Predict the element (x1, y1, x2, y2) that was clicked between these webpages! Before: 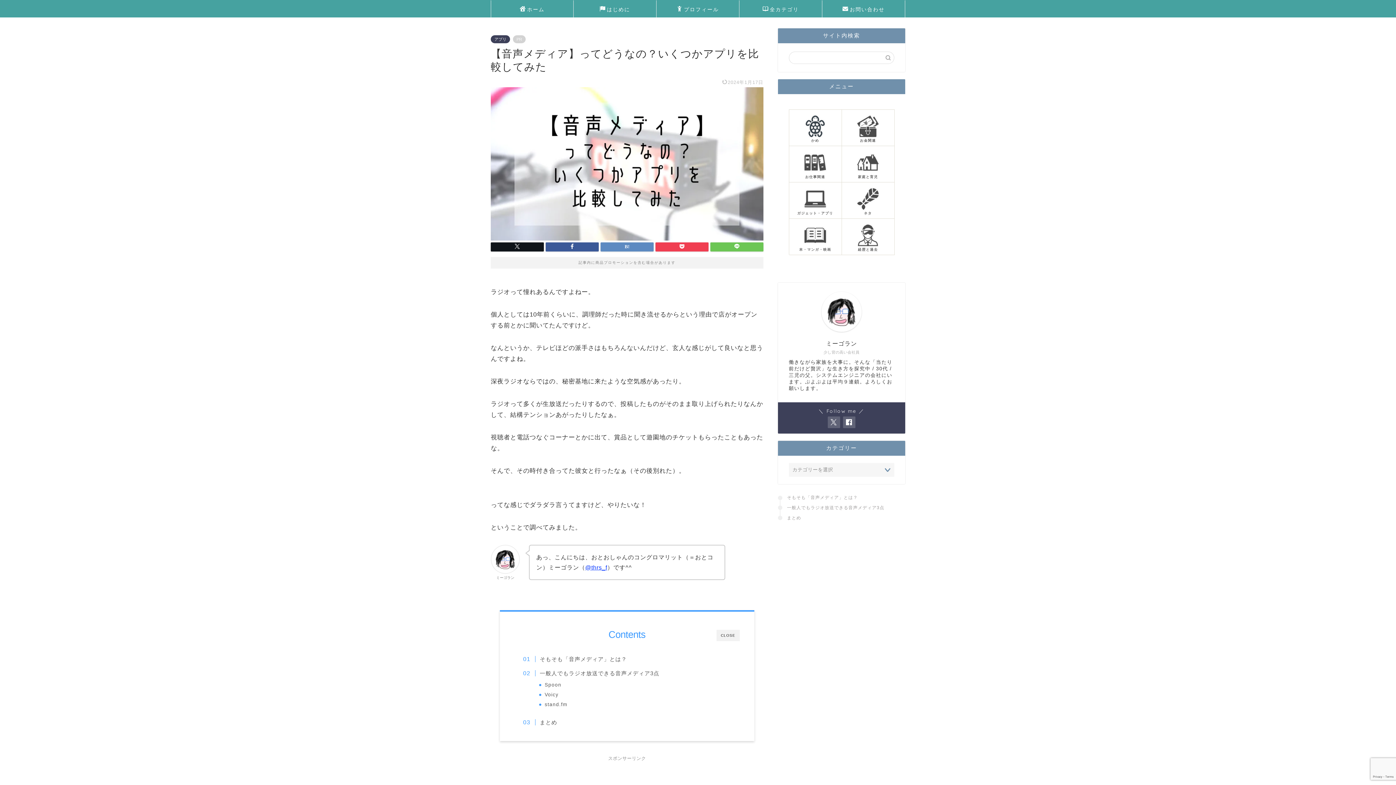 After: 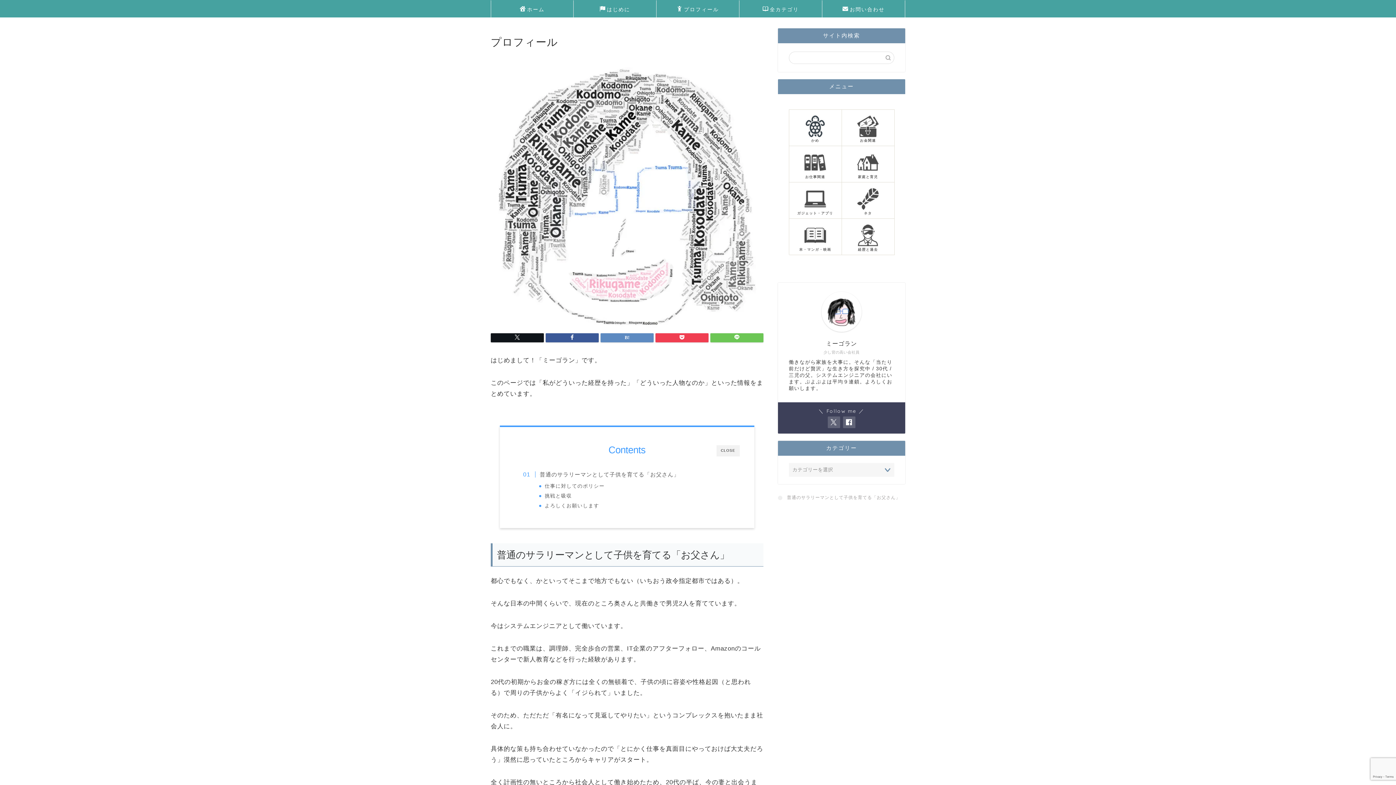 Action: label: プロフィール bbox: (656, 0, 739, 17)